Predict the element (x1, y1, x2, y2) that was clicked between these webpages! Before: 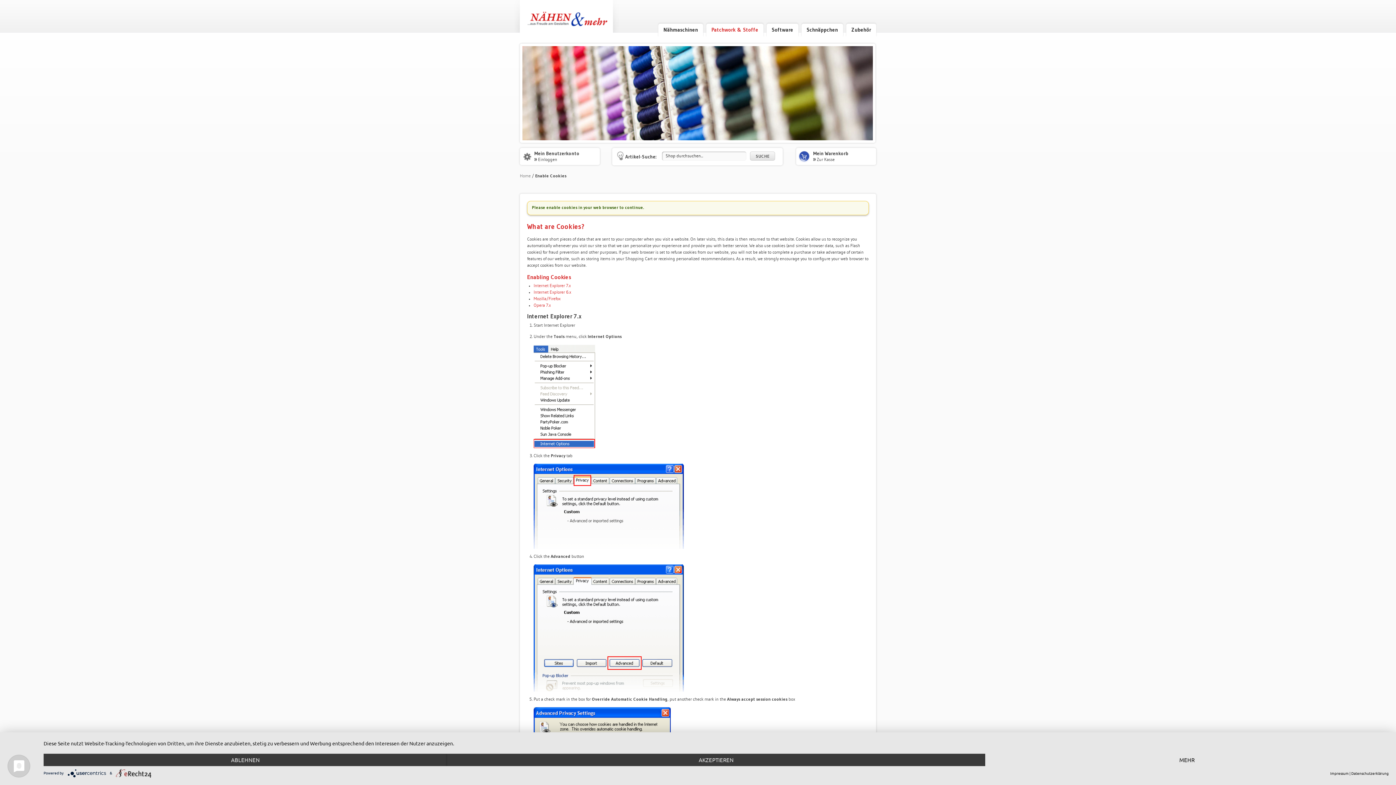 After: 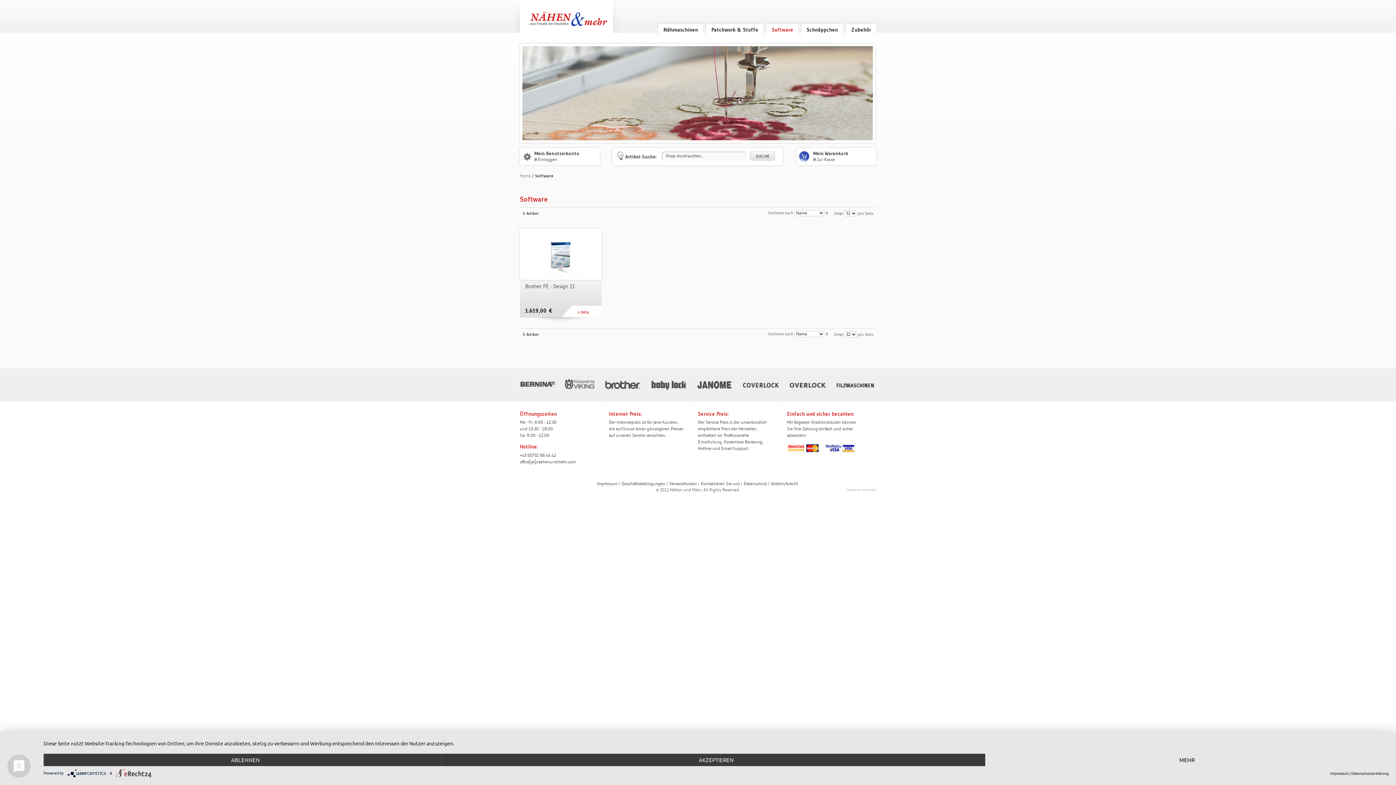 Action: label: Software bbox: (772, 26, 793, 33)